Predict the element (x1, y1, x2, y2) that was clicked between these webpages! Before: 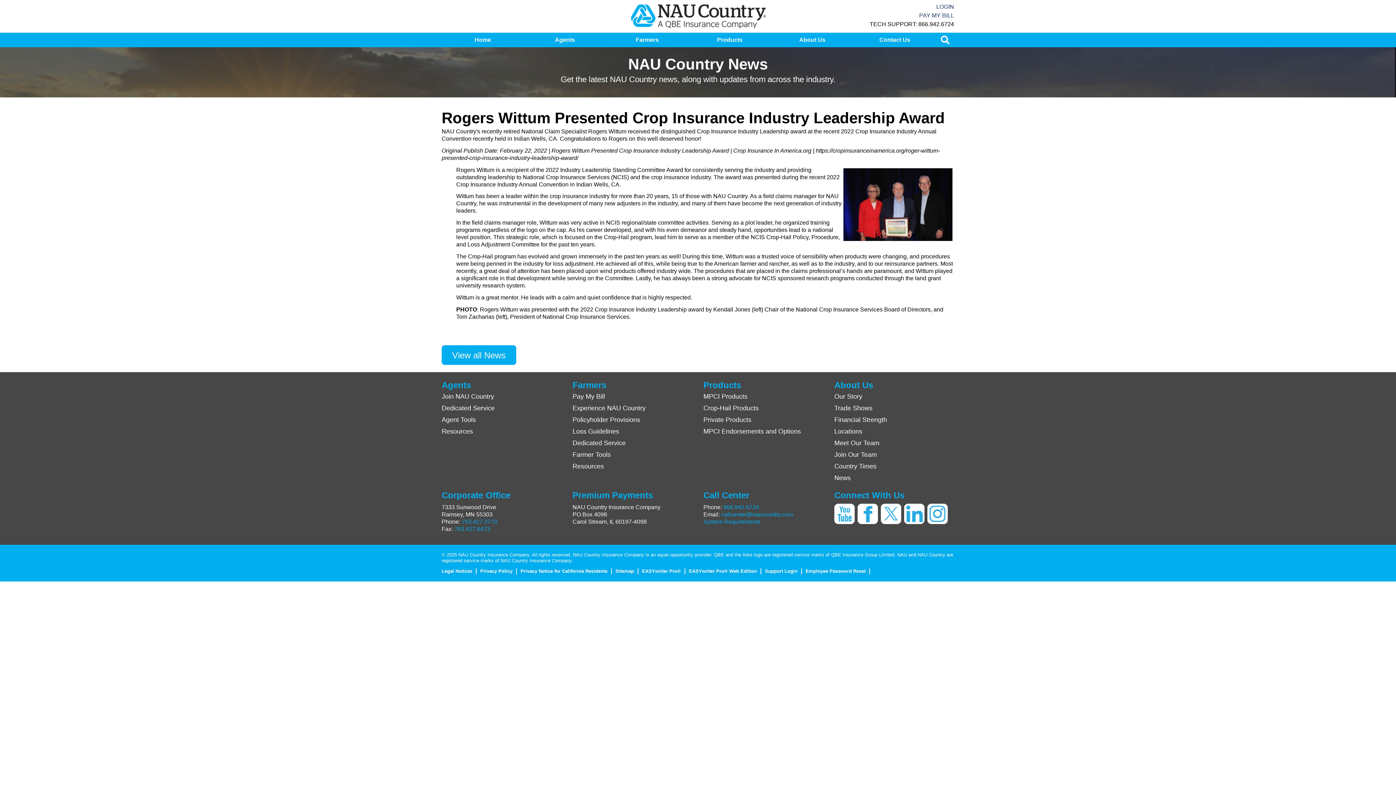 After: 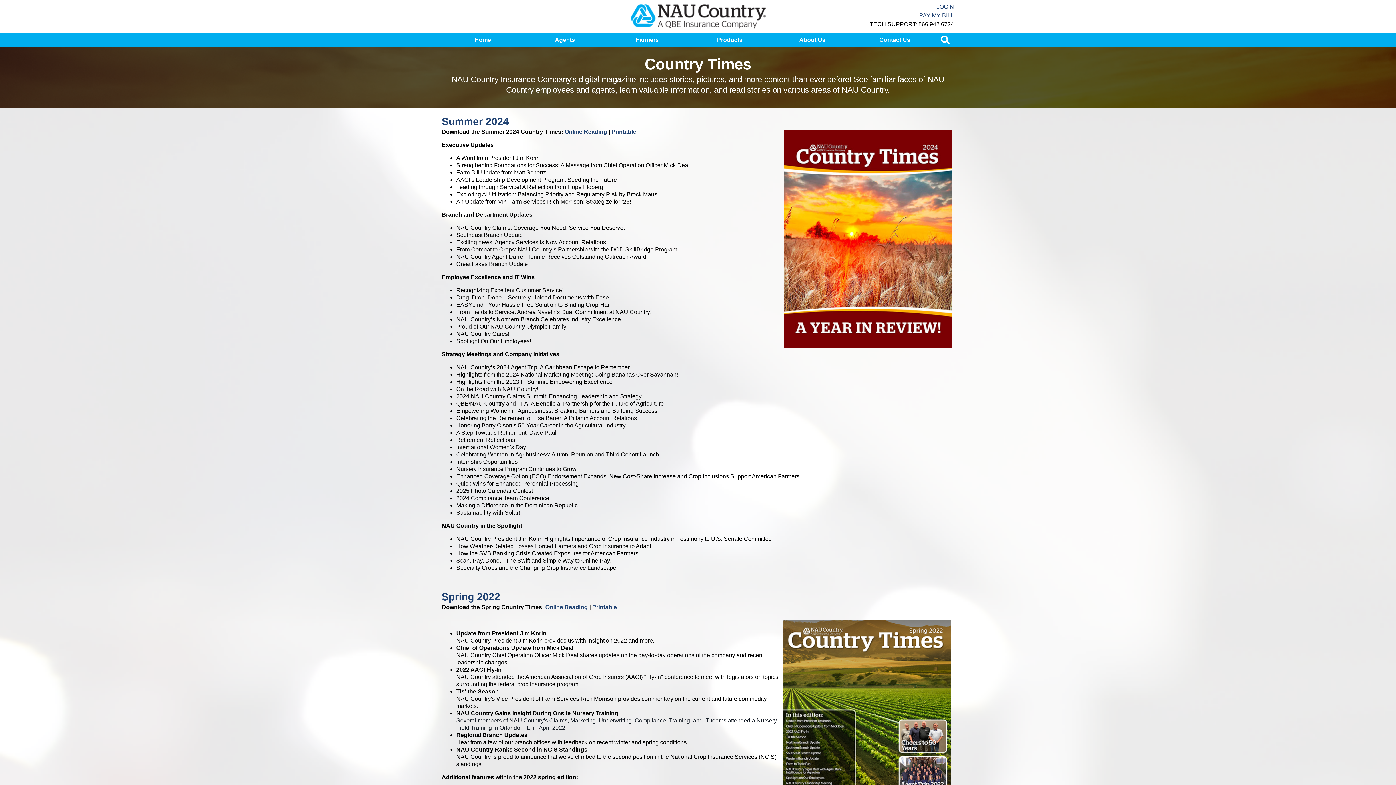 Action: bbox: (834, 462, 876, 470) label: Country Times